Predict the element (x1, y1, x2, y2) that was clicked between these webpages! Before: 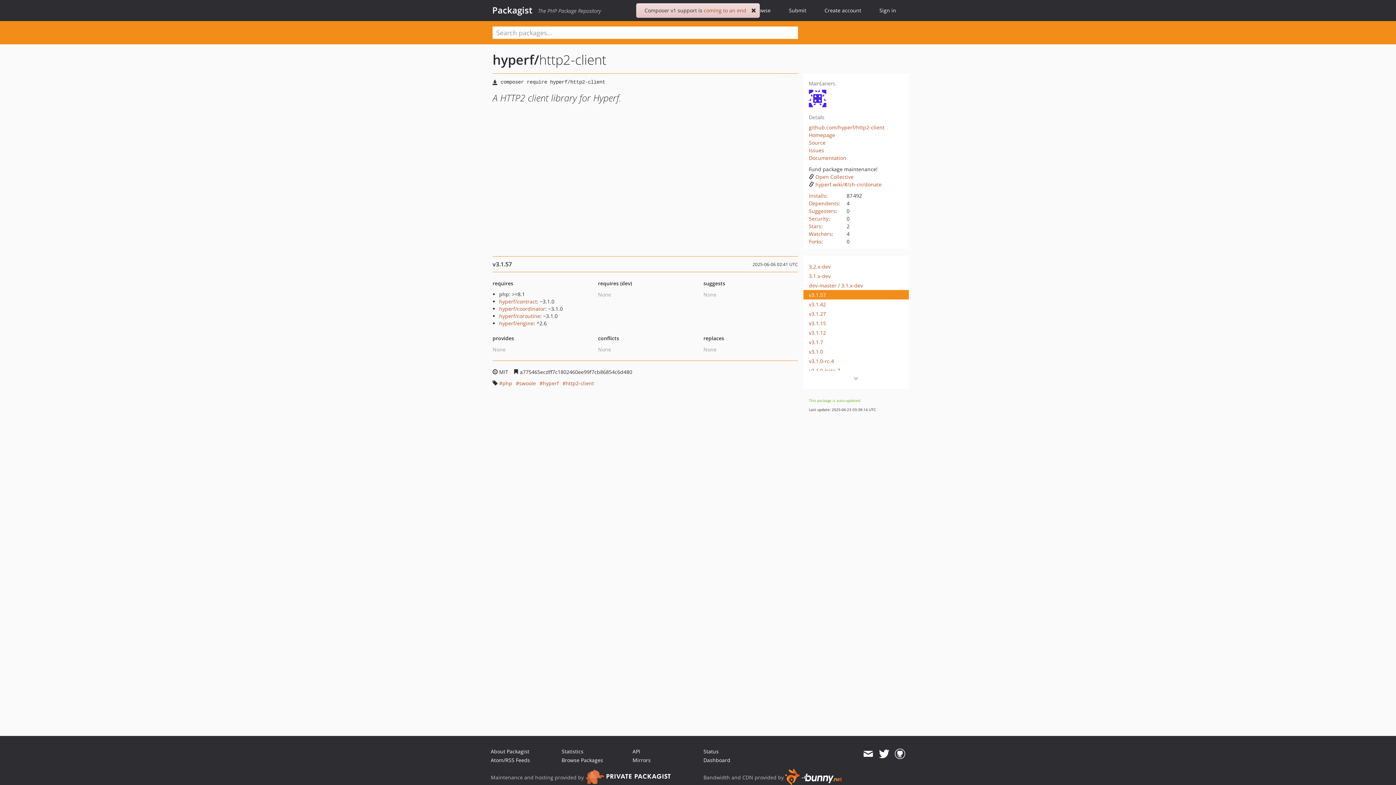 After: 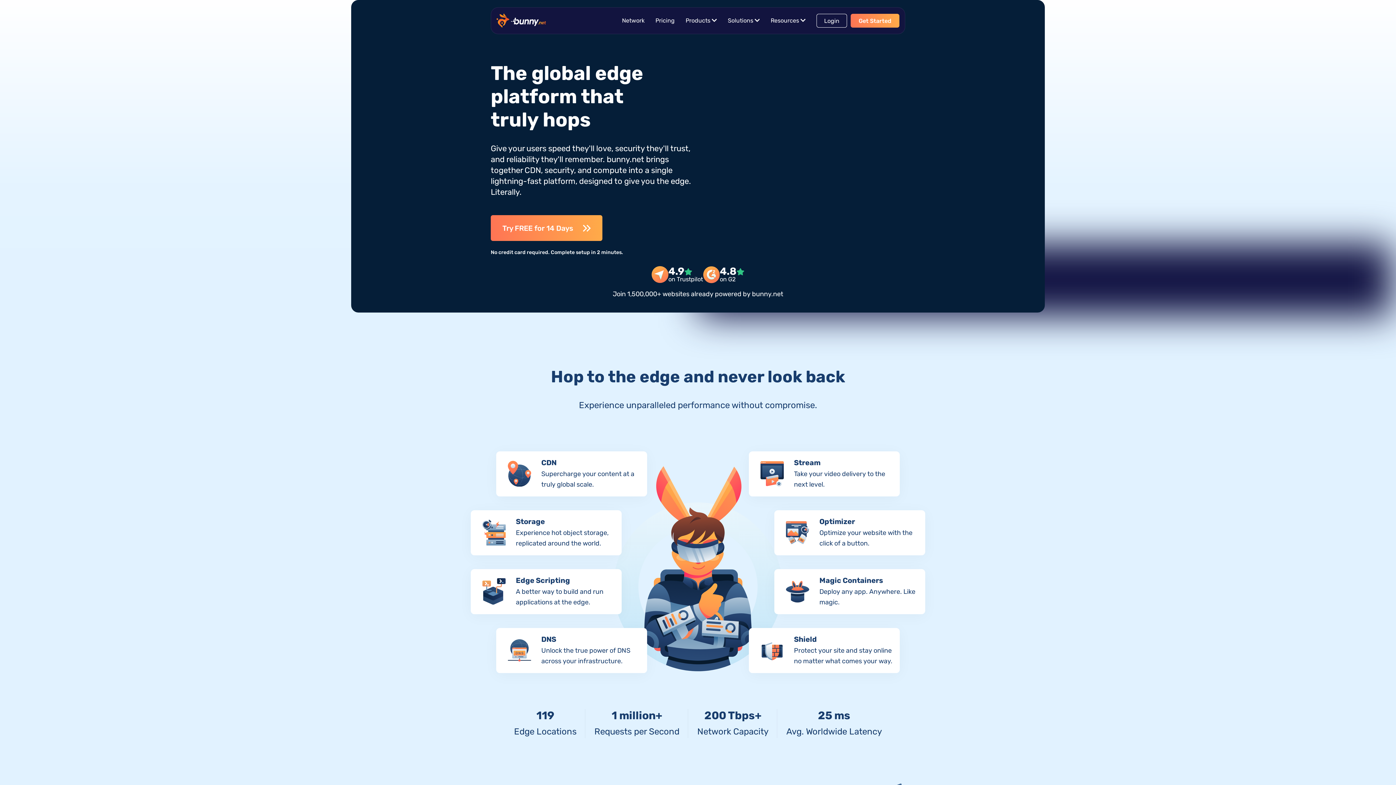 Action: bbox: (785, 774, 842, 781)